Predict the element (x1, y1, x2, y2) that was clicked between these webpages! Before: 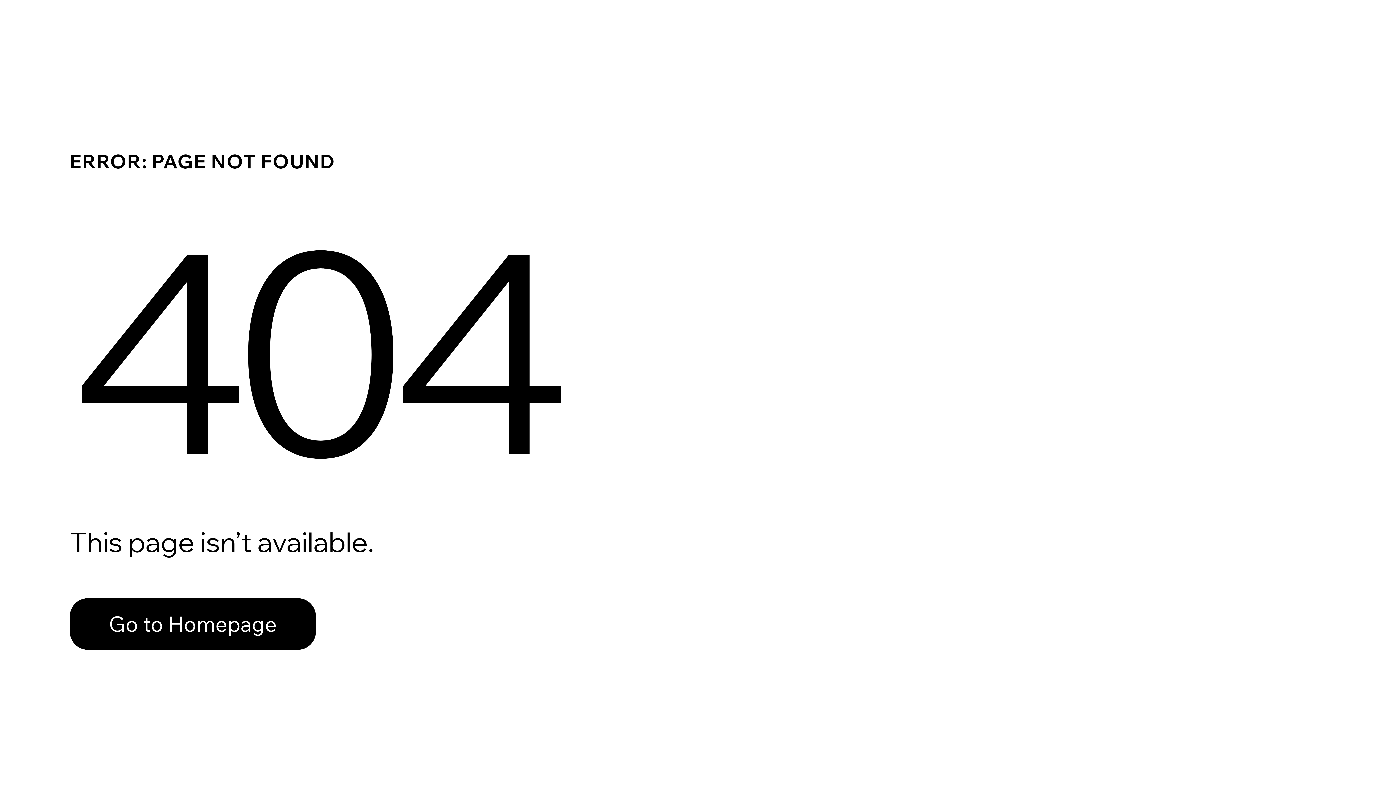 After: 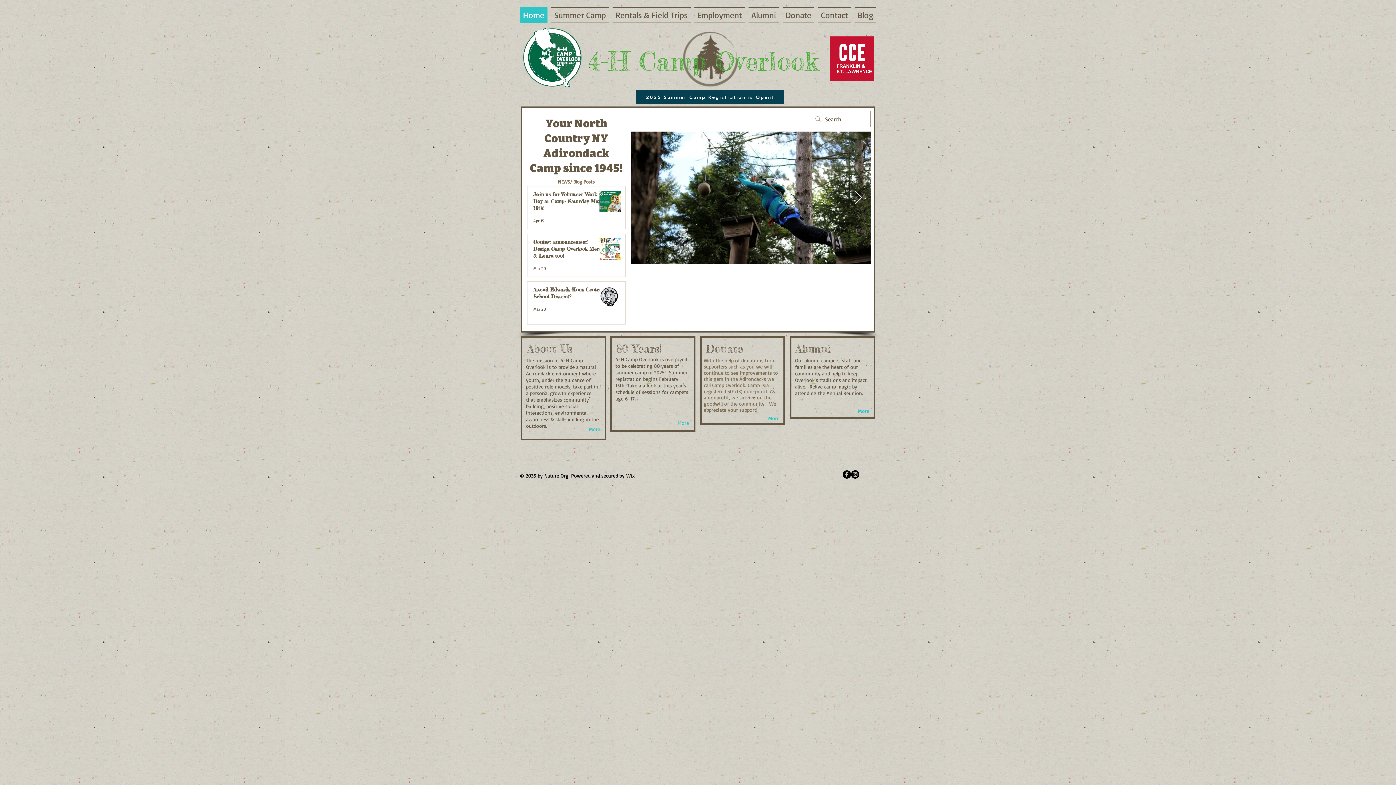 Action: bbox: (69, 598, 316, 650) label: Go to Homepage